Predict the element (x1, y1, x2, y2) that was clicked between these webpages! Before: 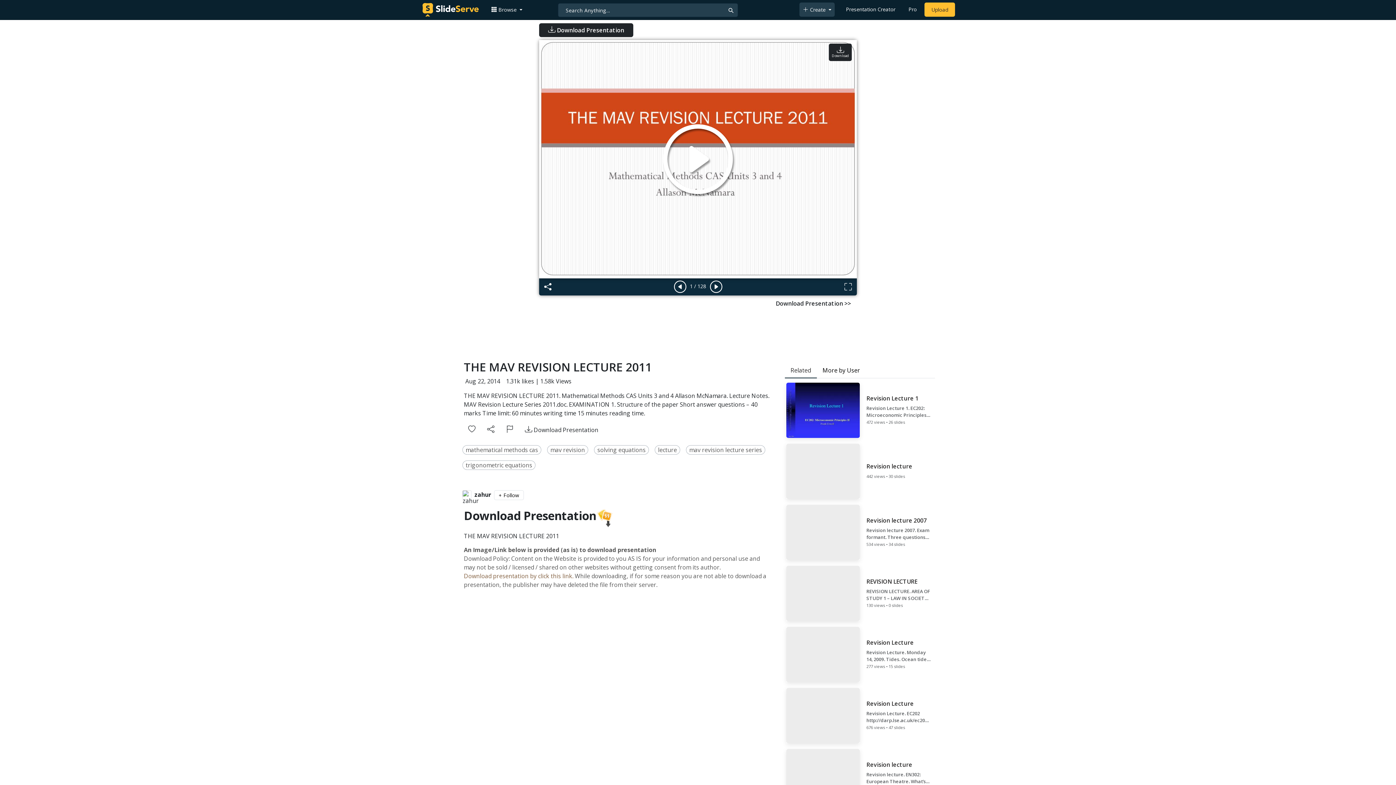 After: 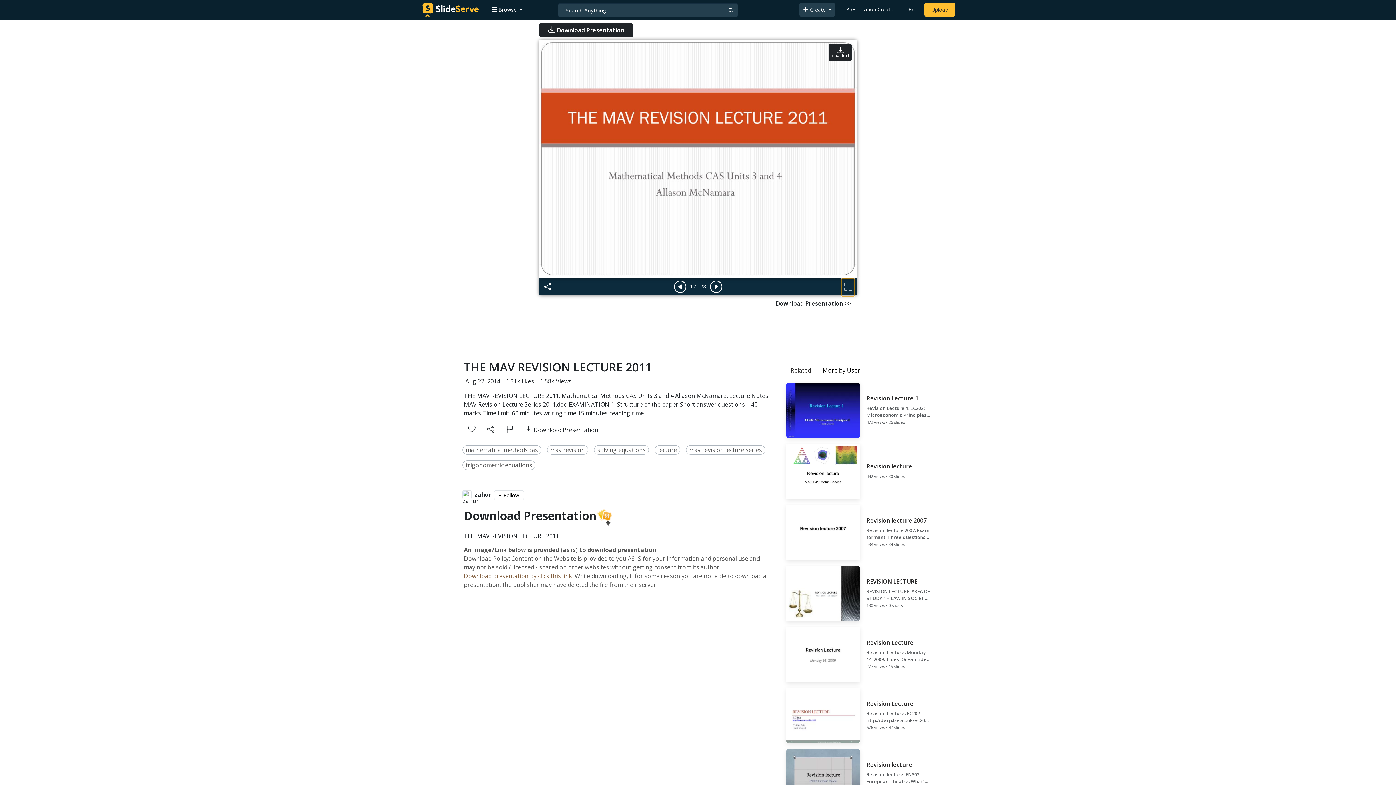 Action: bbox: (842, 279, 854, 295)